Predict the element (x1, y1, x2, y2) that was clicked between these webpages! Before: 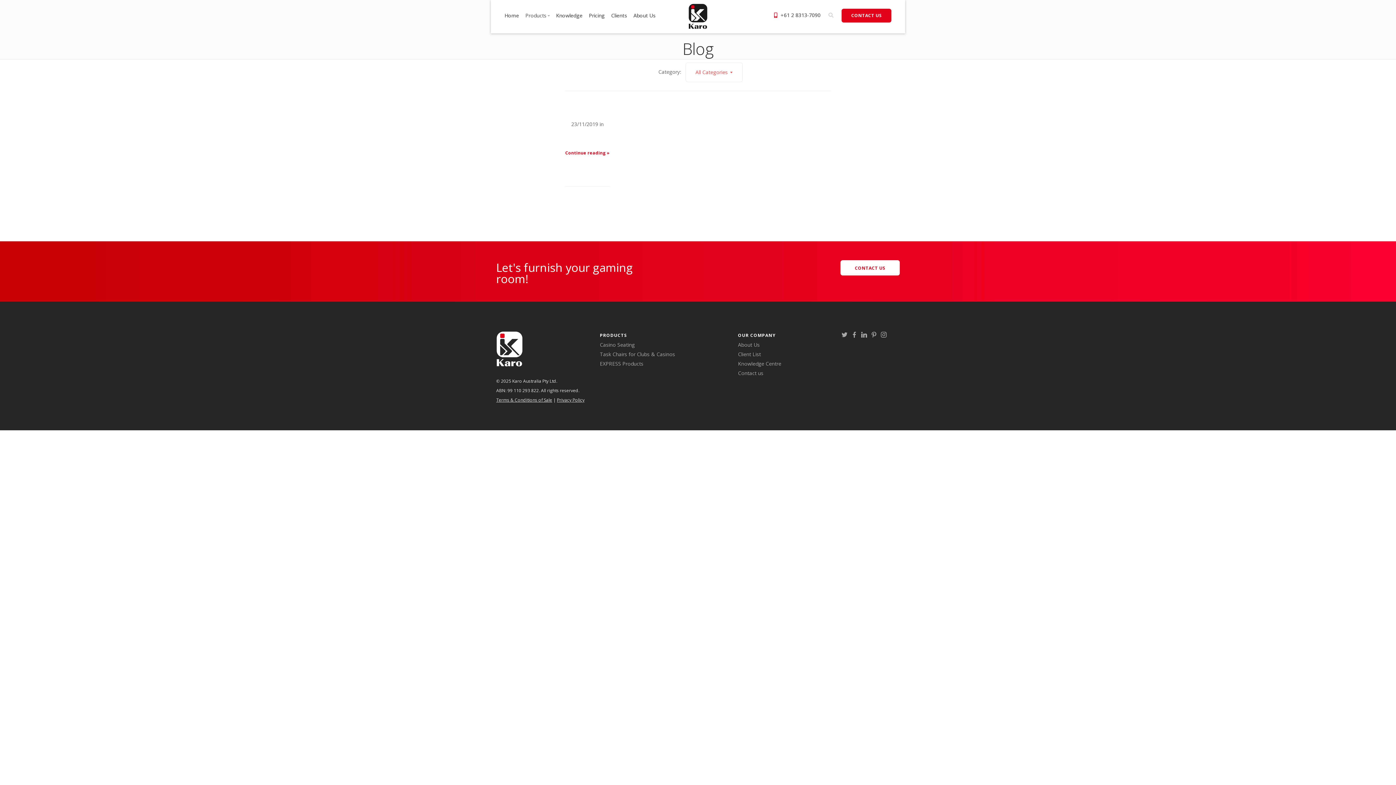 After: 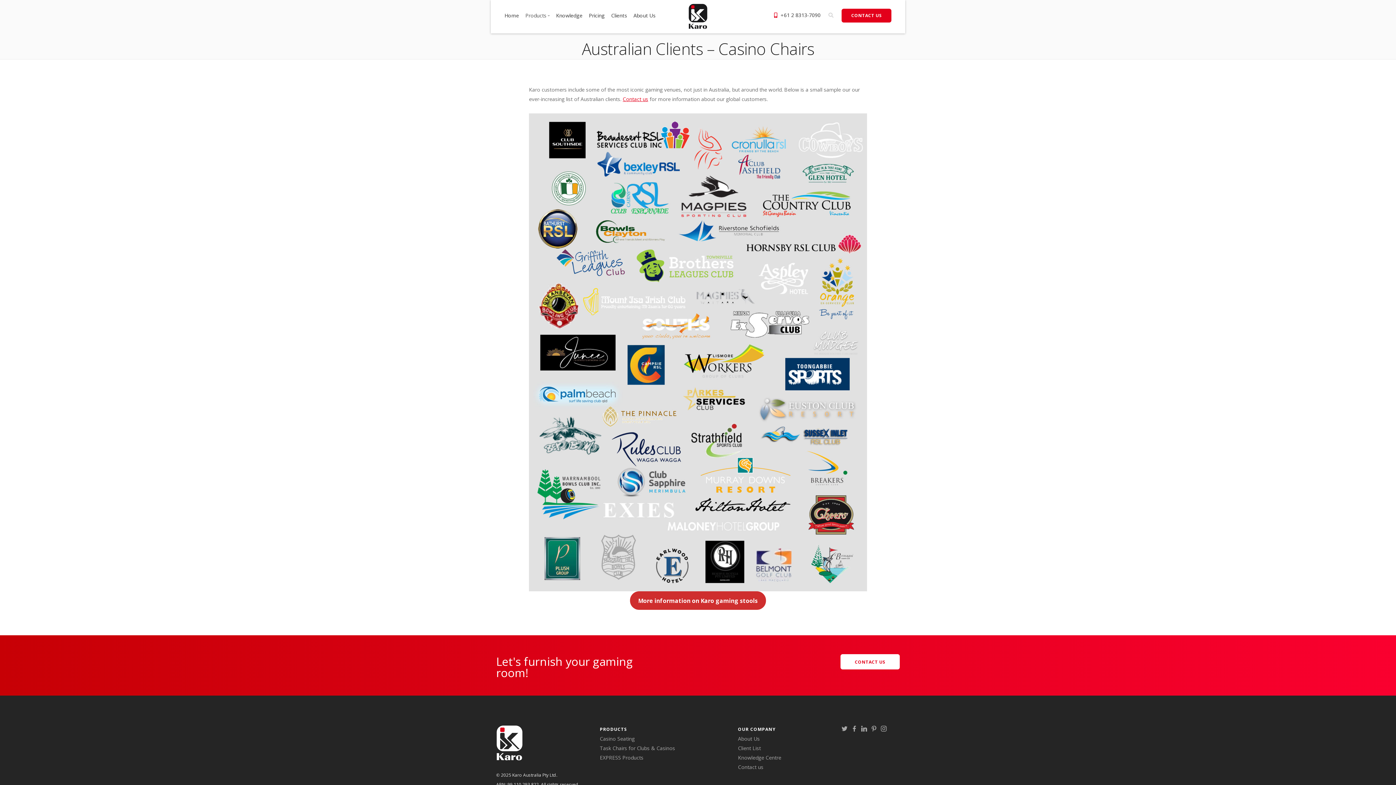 Action: bbox: (611, 12, 627, 18) label: Clients